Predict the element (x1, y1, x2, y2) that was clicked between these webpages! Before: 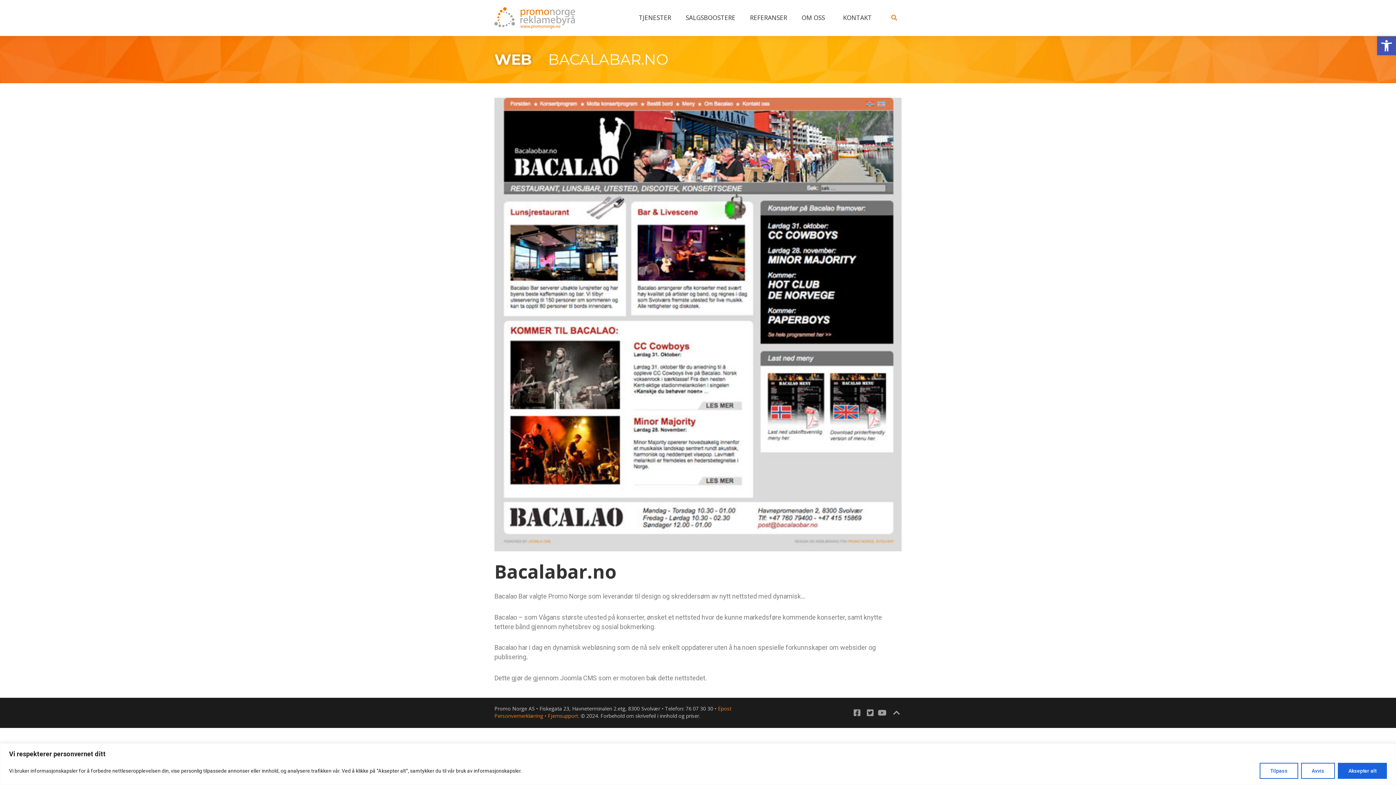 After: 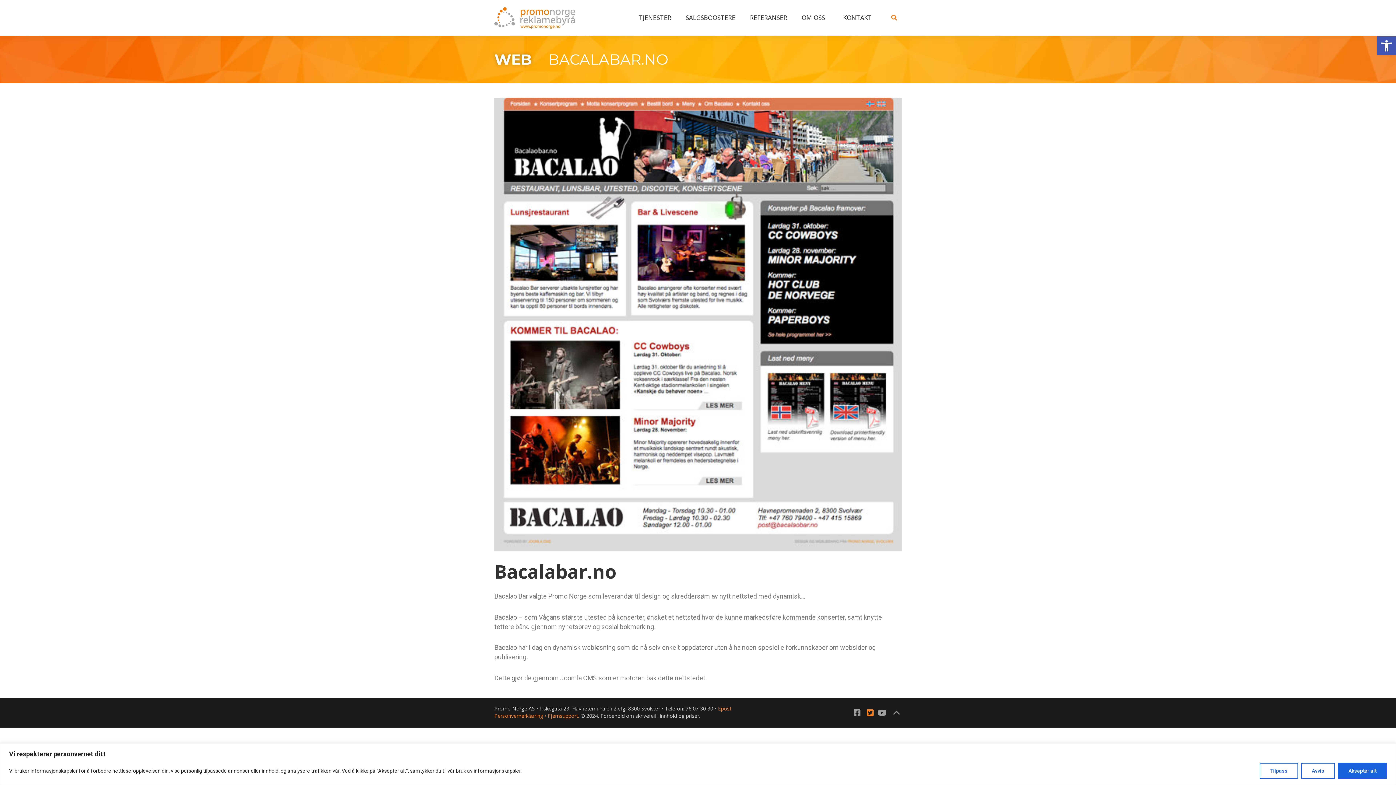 Action: bbox: (864, 709, 875, 717)